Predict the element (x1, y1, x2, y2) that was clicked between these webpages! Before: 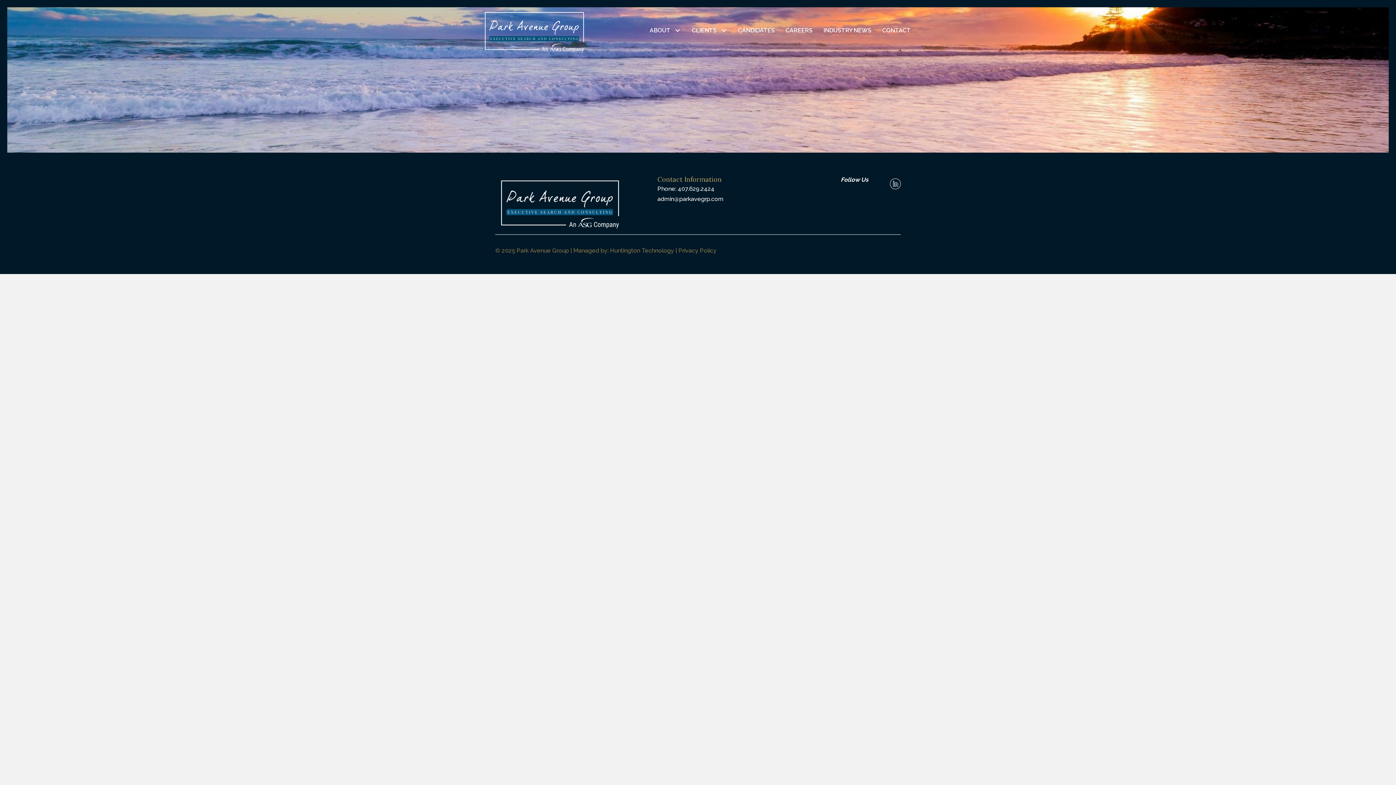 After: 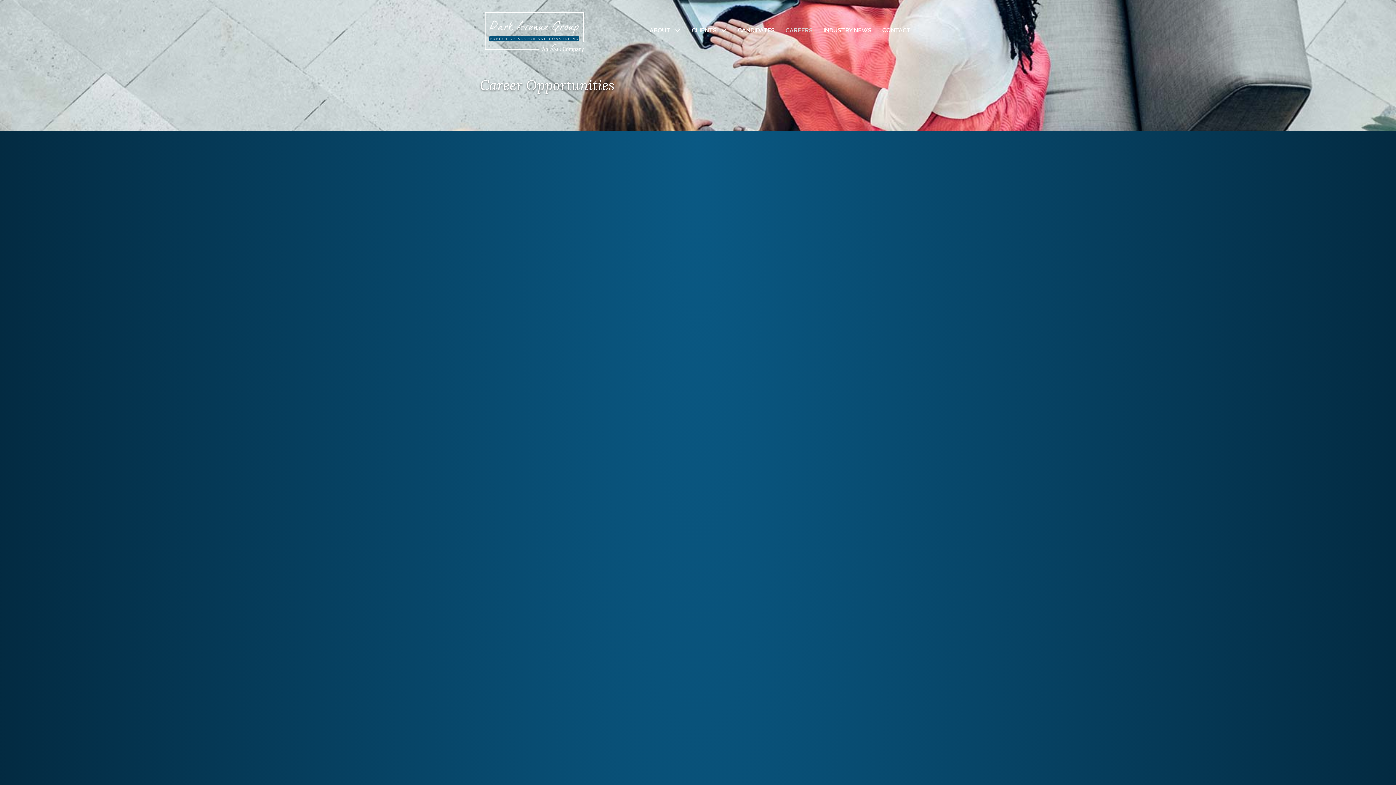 Action: label: CAREERS bbox: (780, 21, 818, 39)